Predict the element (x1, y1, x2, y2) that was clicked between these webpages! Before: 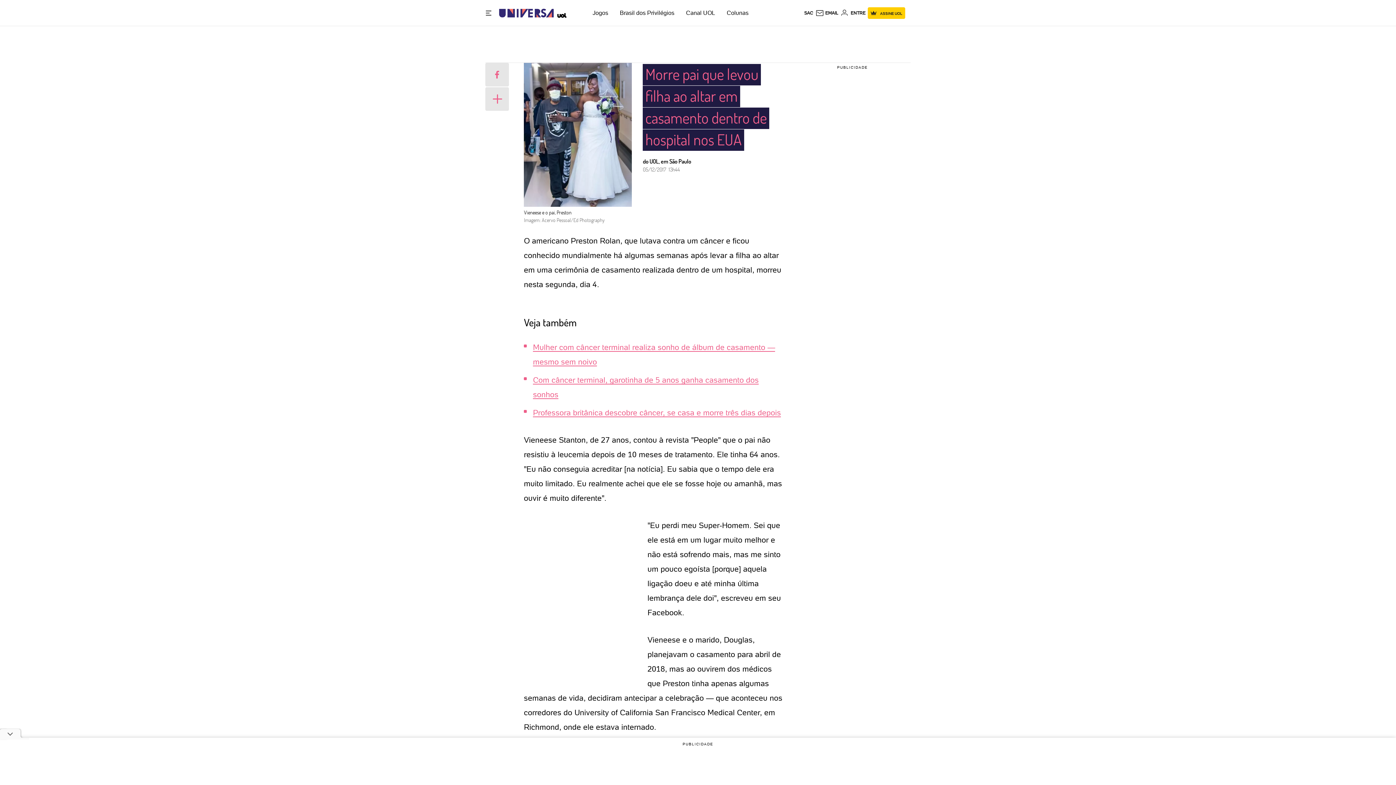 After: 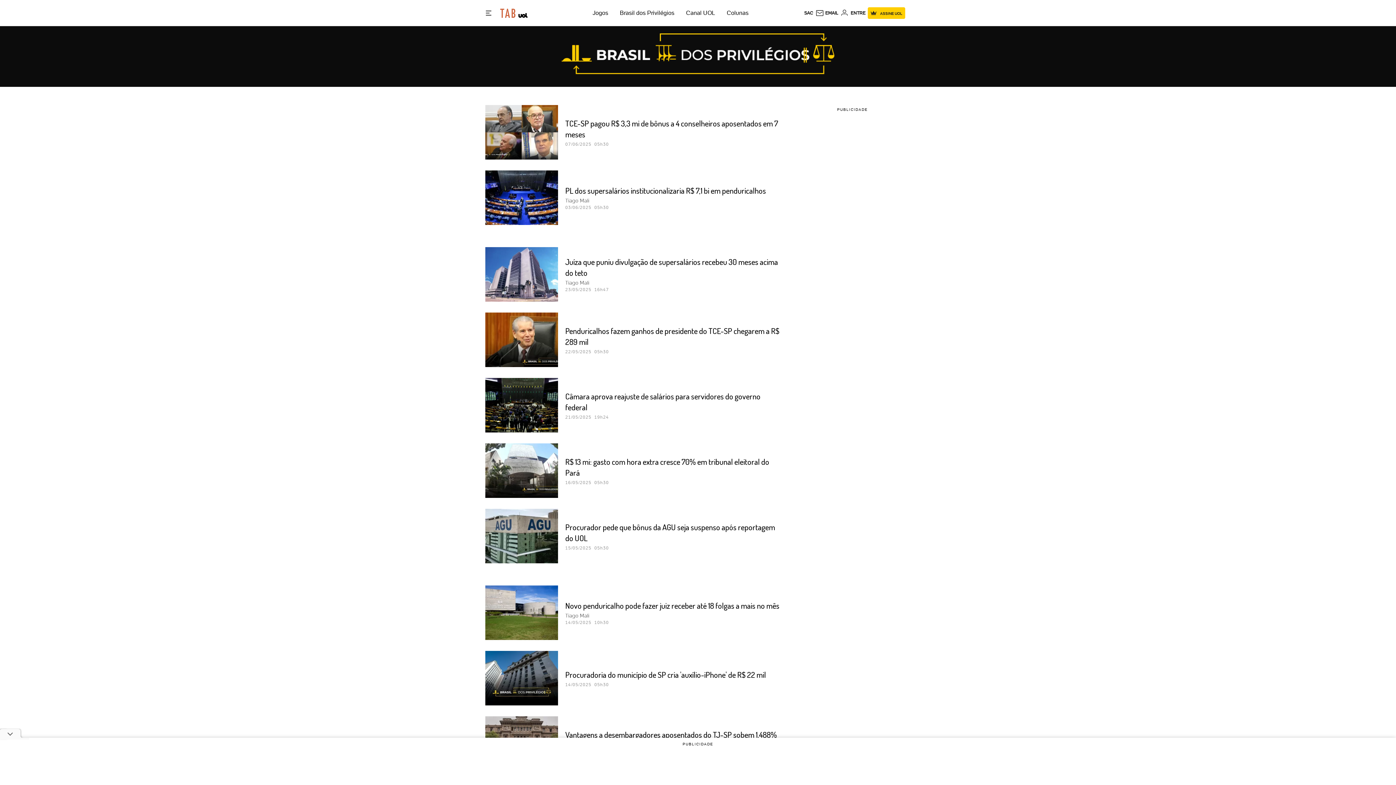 Action: label: Brasil dos Privilégios bbox: (620, 9, 674, 16)